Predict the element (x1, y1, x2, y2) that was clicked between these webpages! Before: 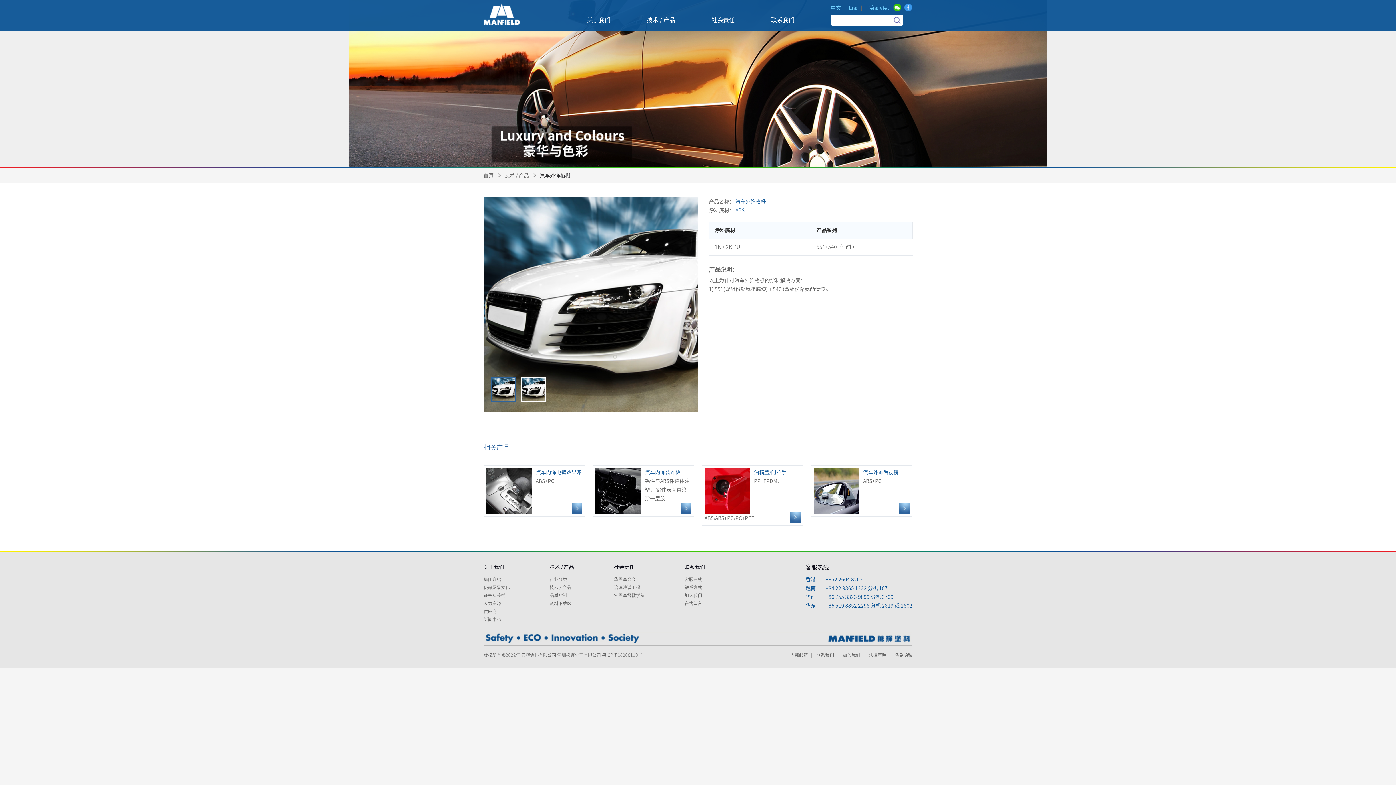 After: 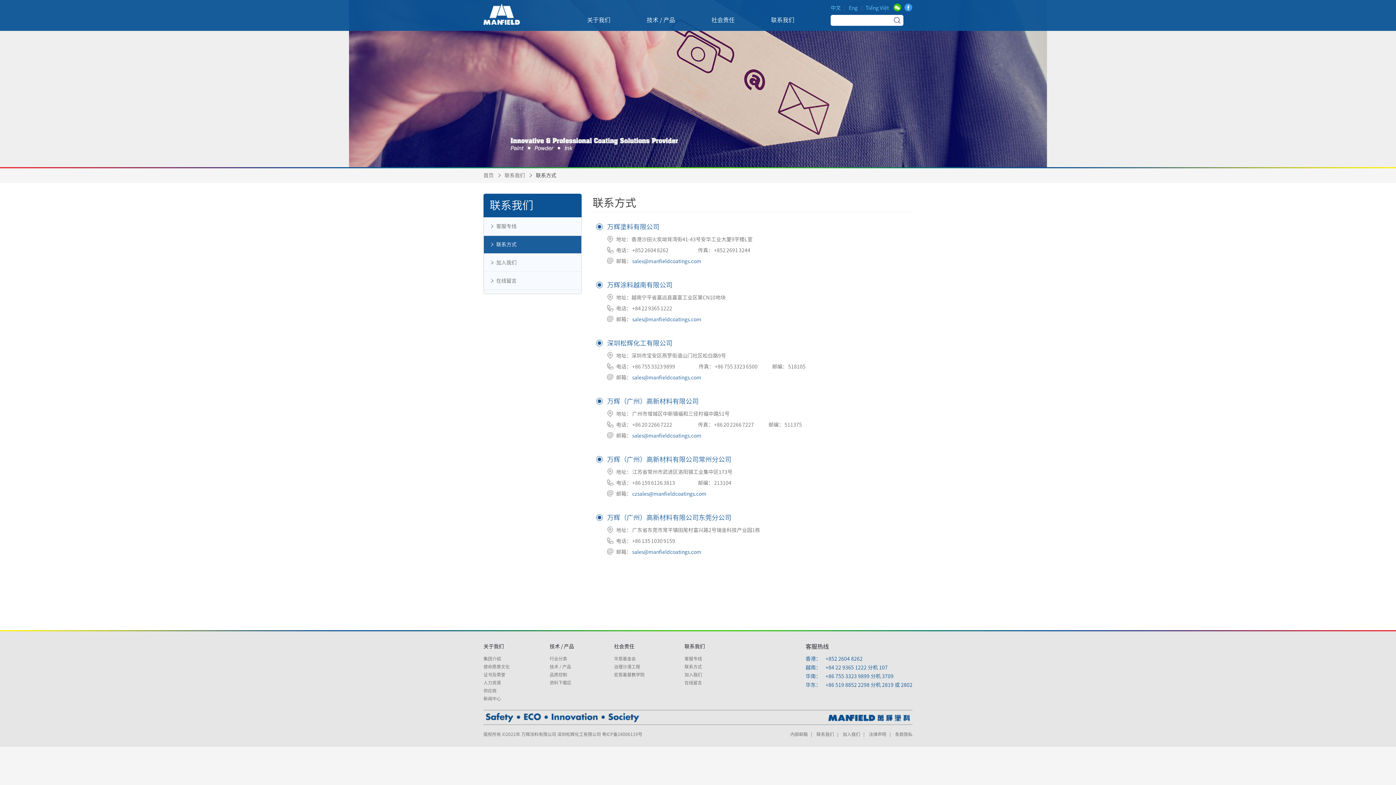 Action: label: 联系我们 bbox: (816, 653, 834, 657)